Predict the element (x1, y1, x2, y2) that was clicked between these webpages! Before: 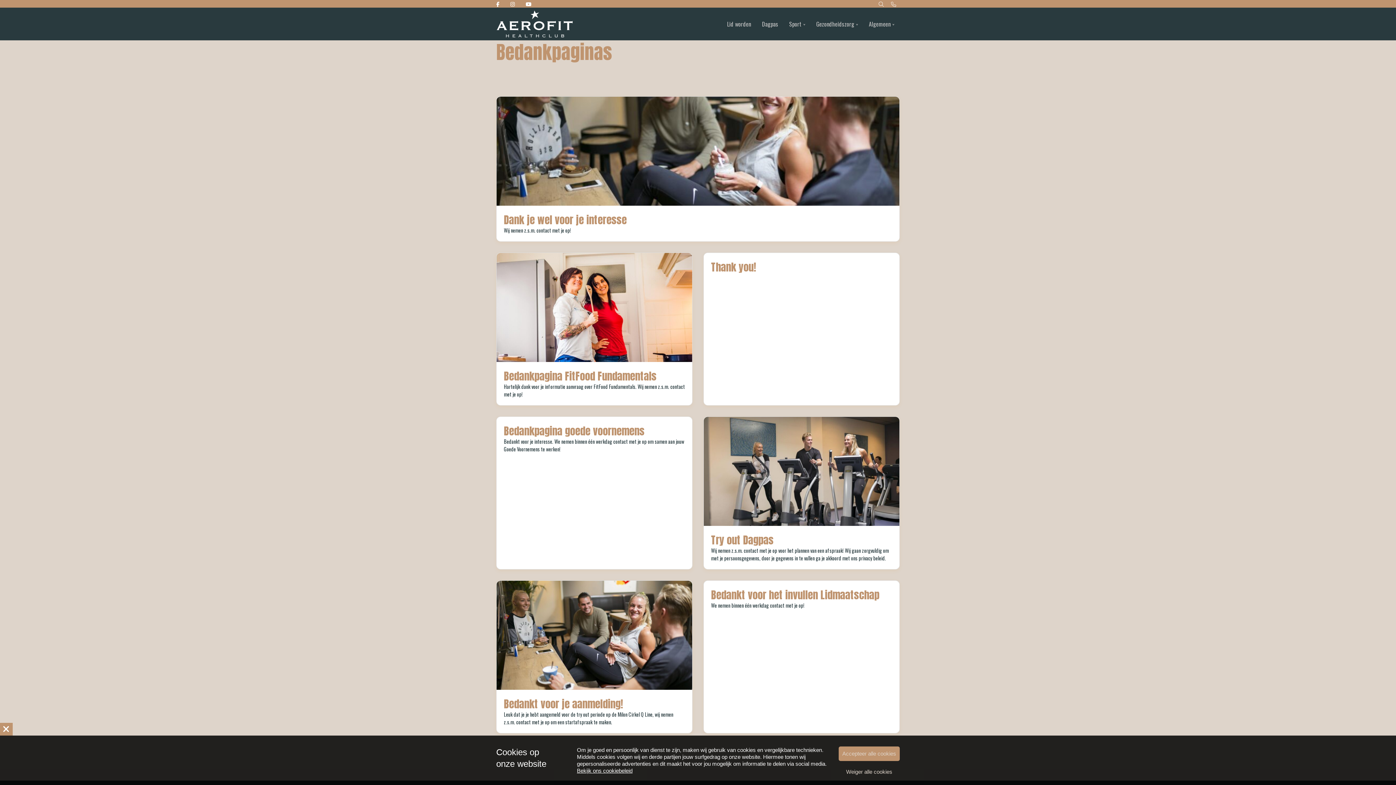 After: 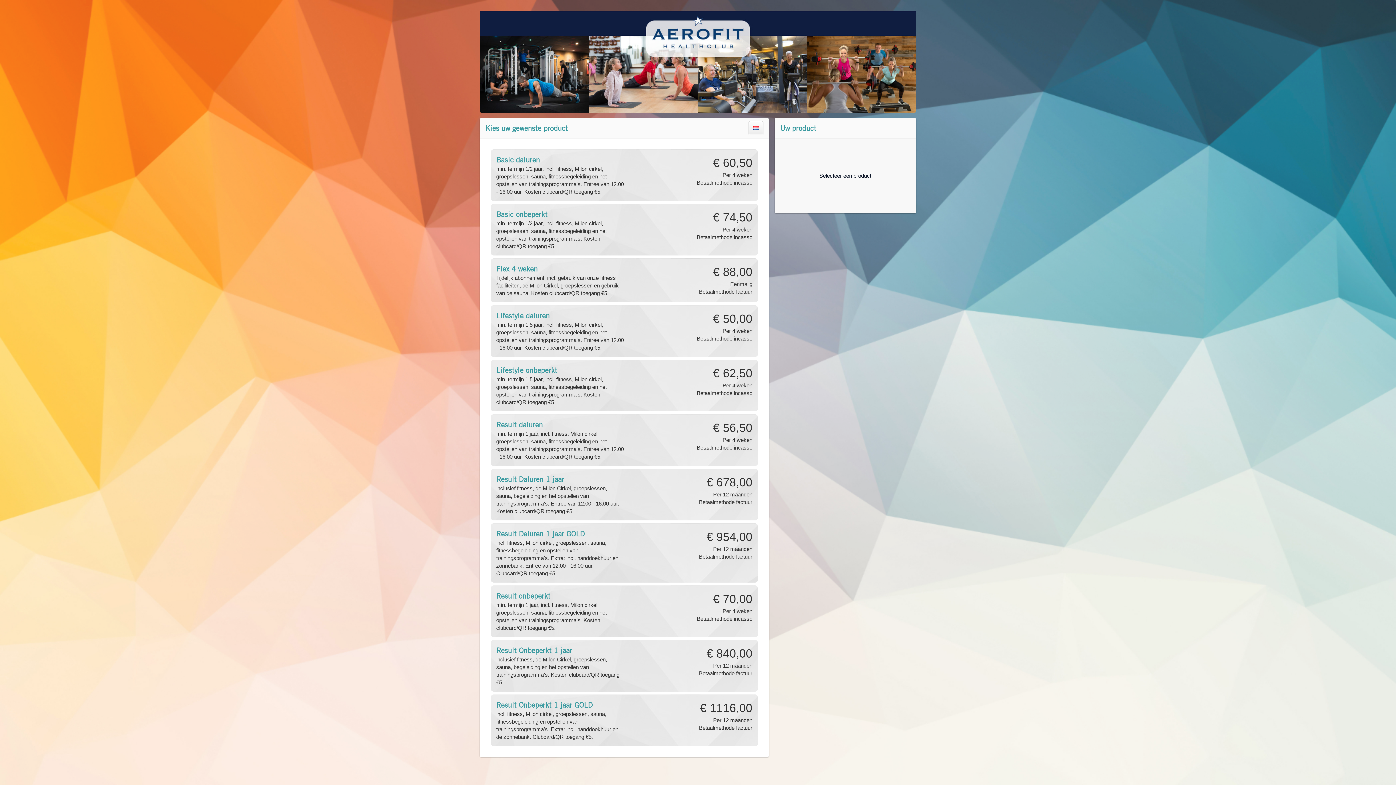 Action: label: Lid worden bbox: (721, 7, 756, 40)